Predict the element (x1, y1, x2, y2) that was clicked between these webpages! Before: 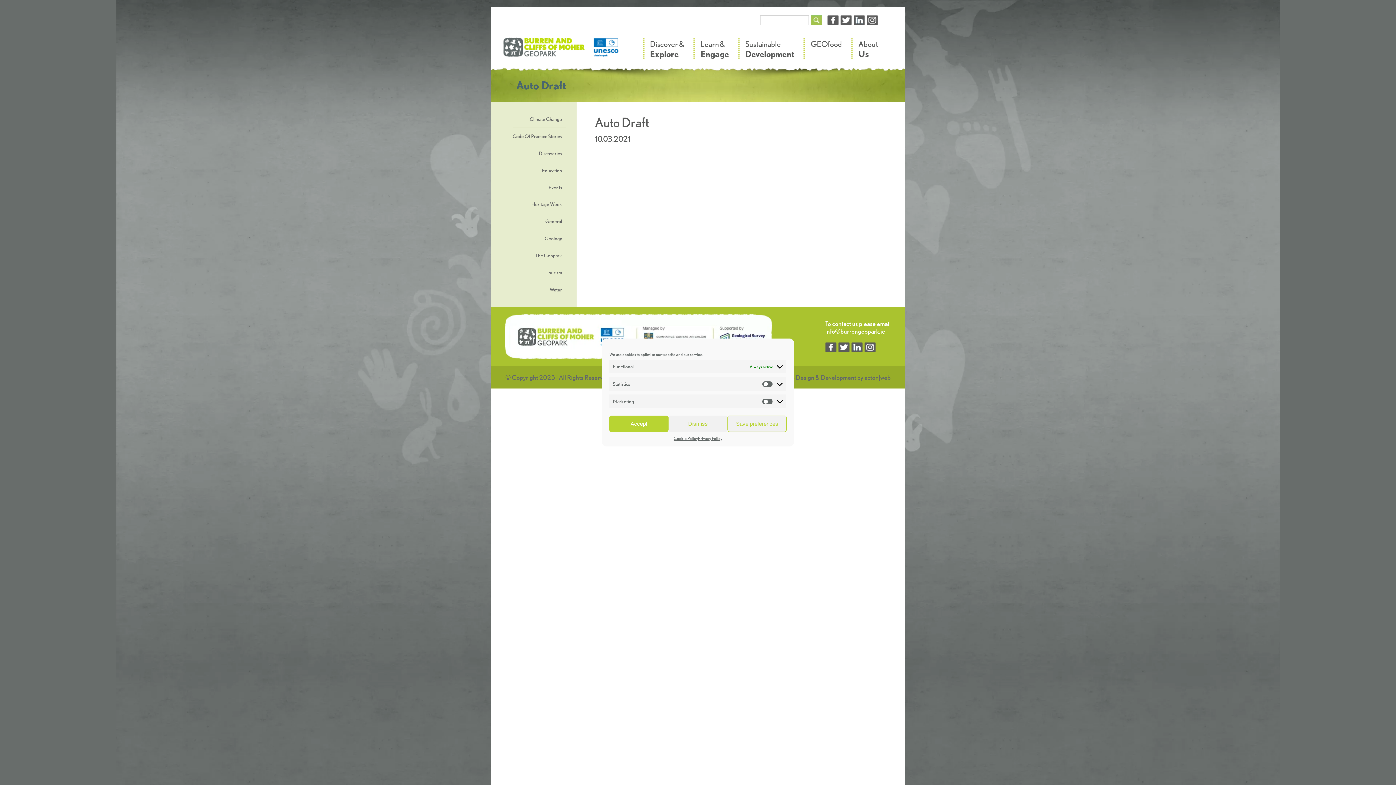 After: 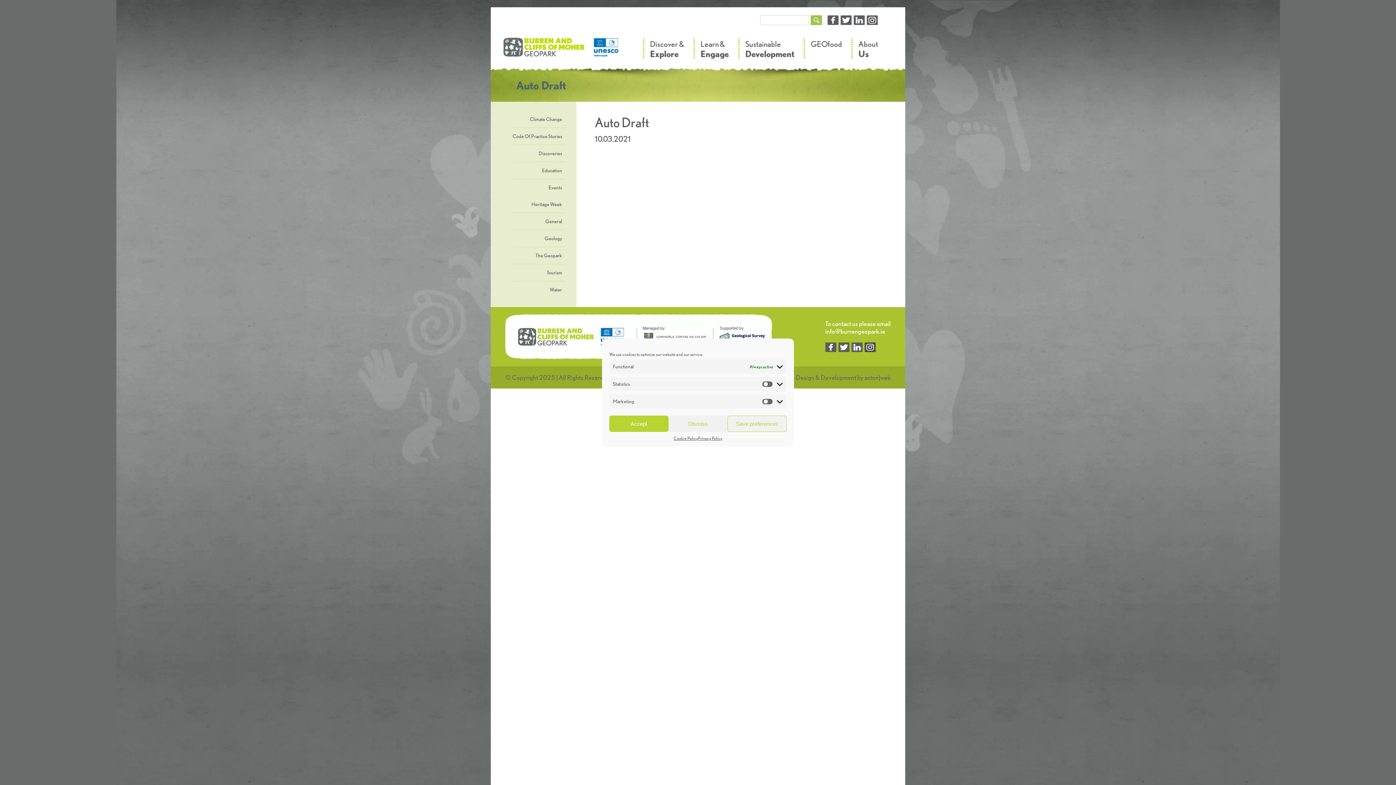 Action: bbox: (864, 342, 876, 352)